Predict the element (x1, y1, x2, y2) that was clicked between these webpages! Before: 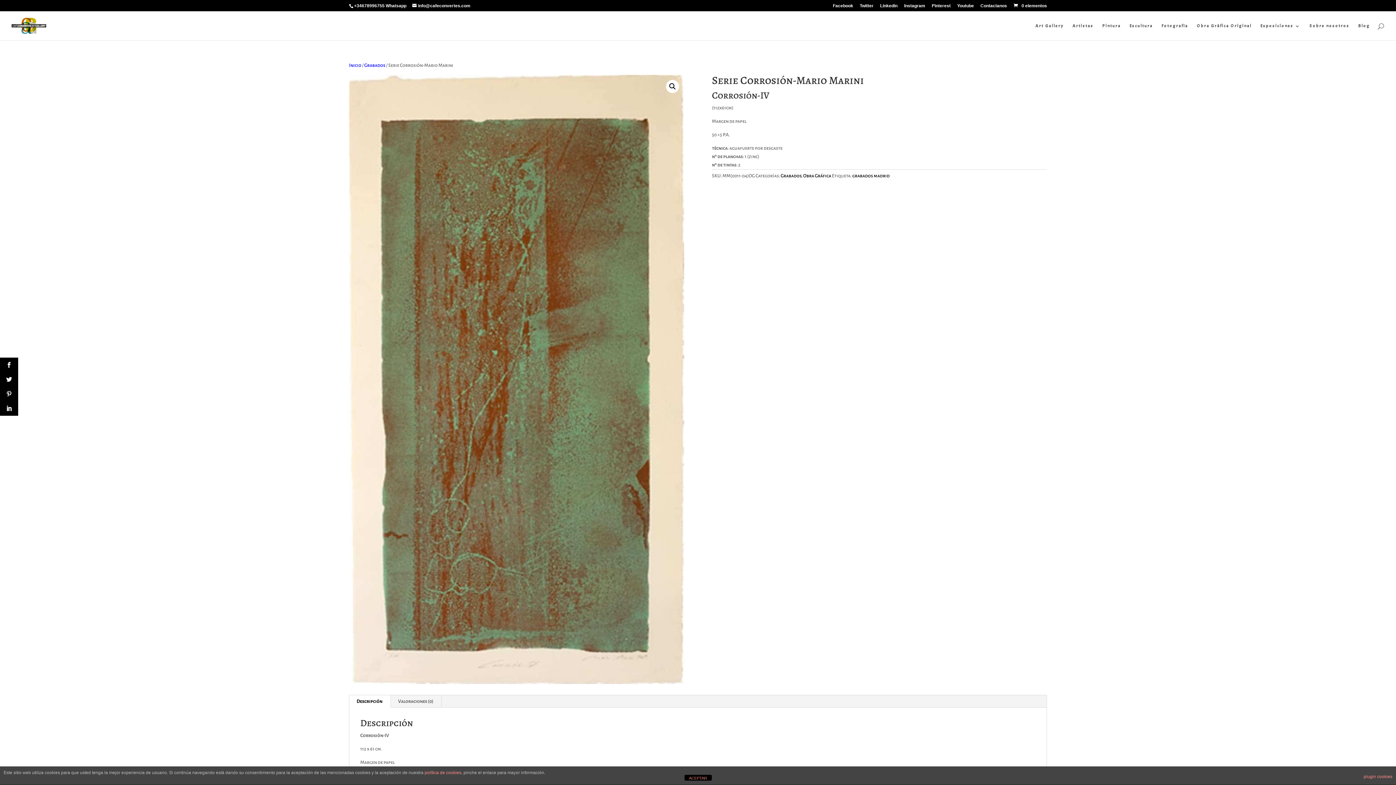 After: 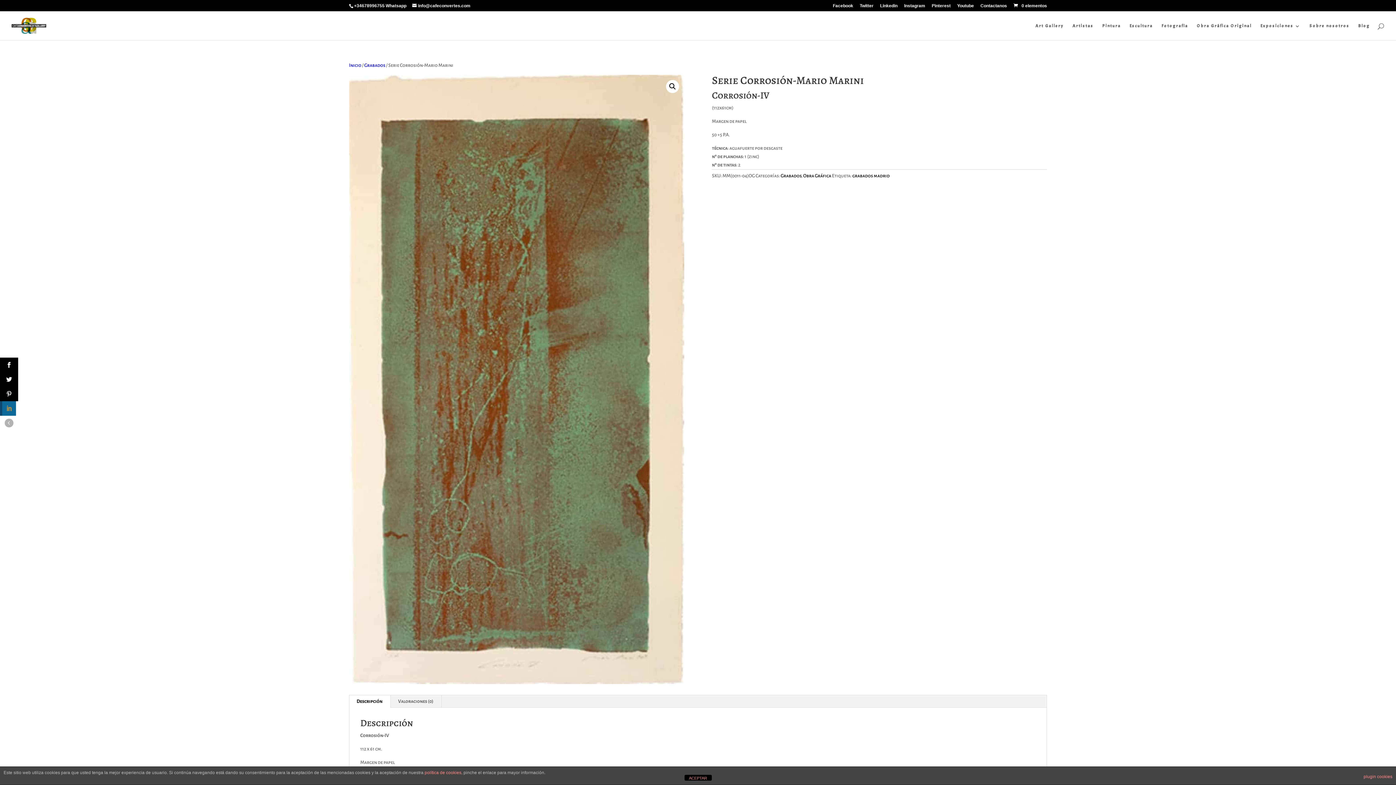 Action: bbox: (0, 401, 18, 416)